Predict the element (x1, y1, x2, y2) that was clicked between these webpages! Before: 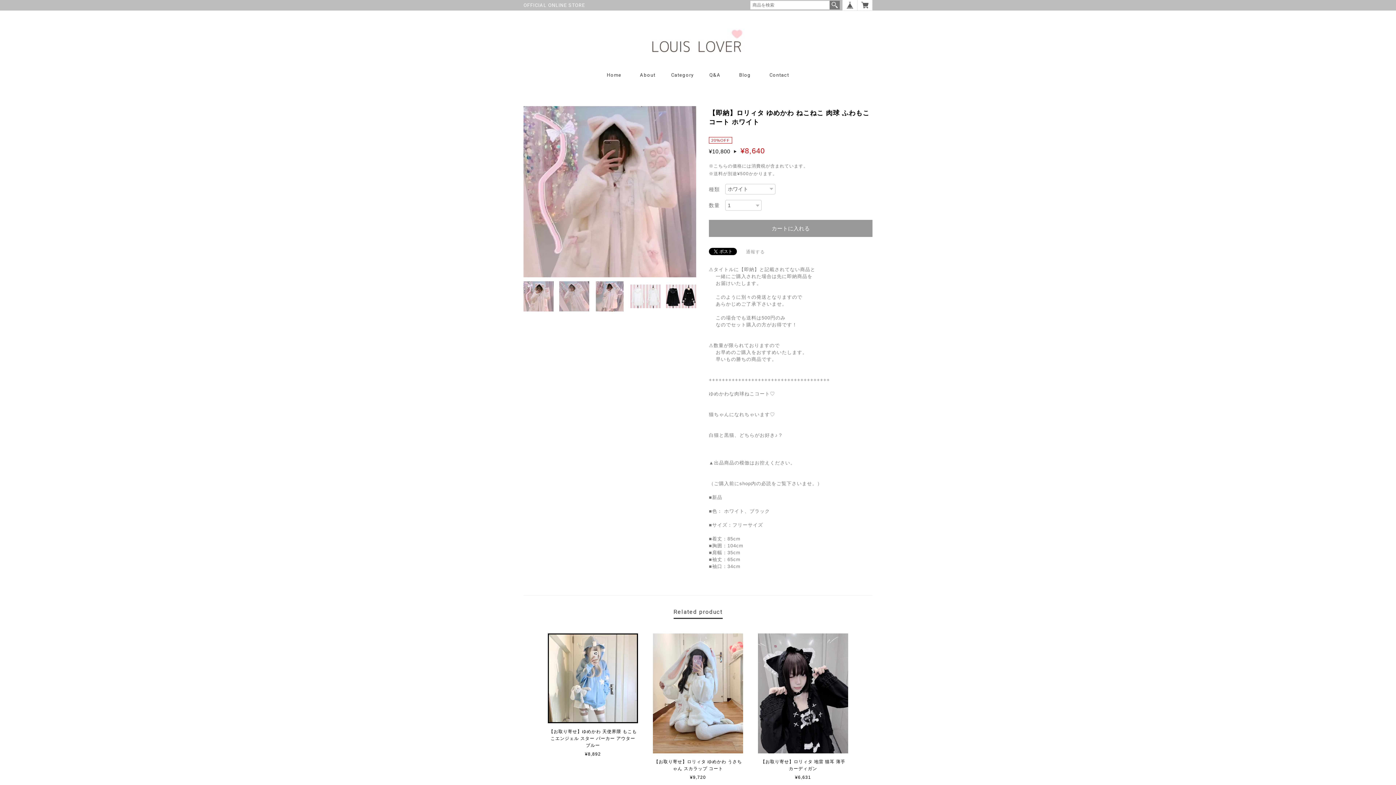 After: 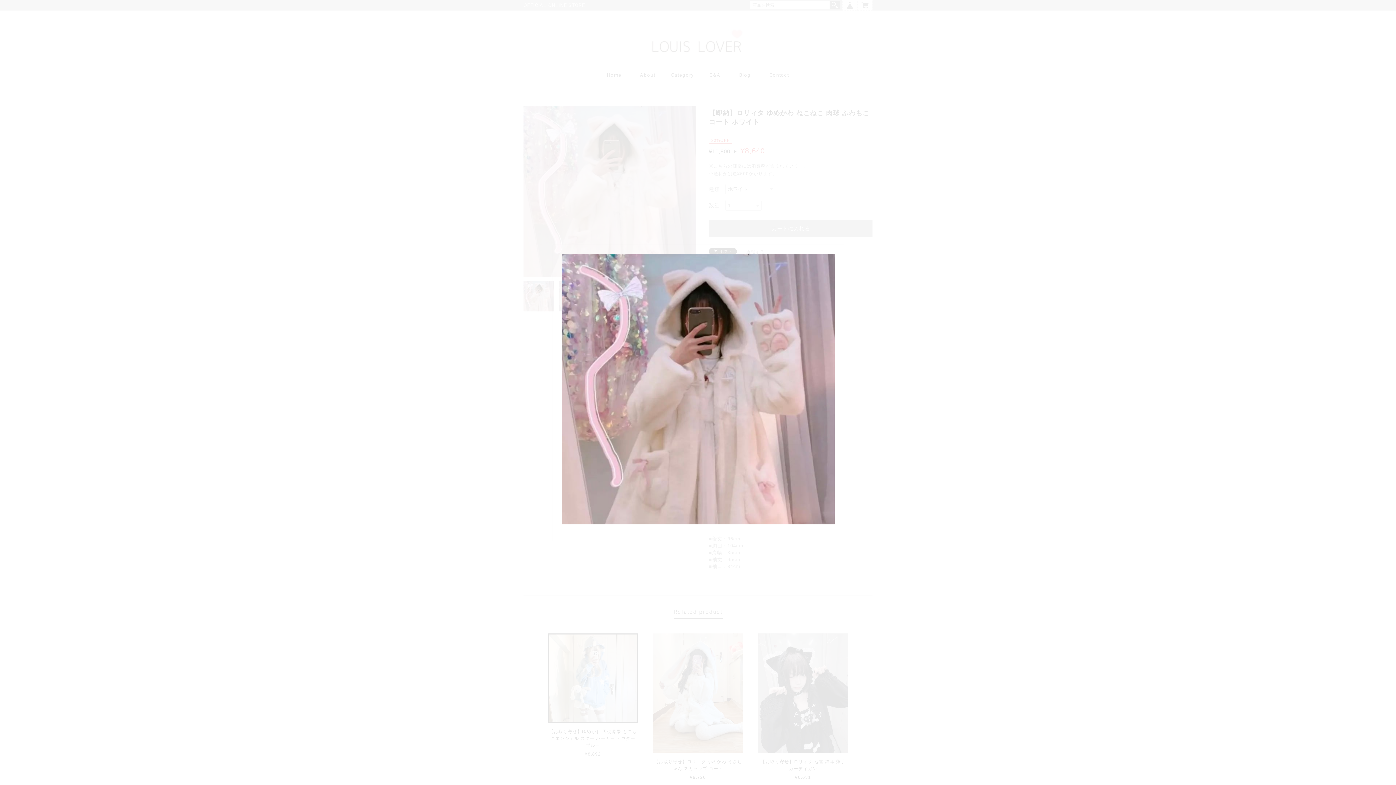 Action: bbox: (523, 188, 696, 194)